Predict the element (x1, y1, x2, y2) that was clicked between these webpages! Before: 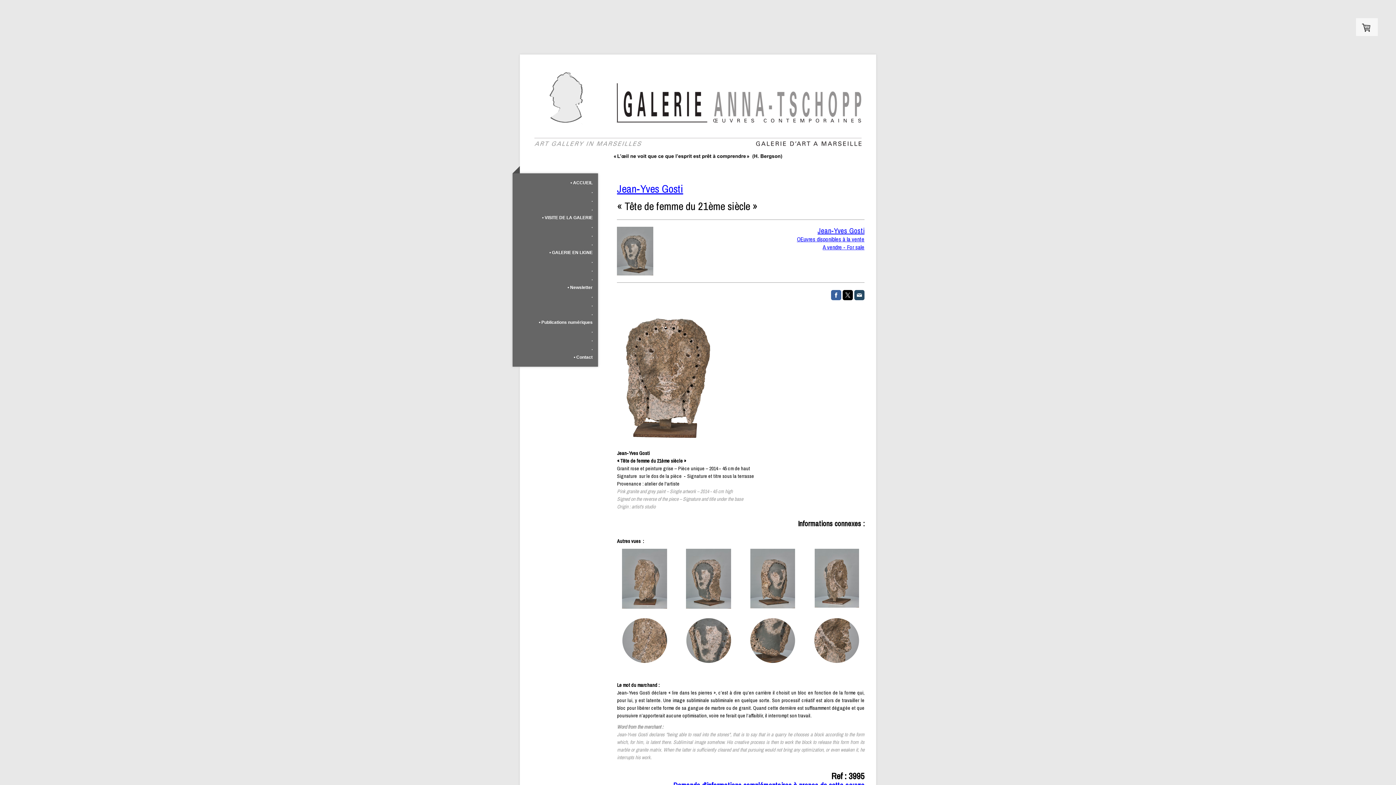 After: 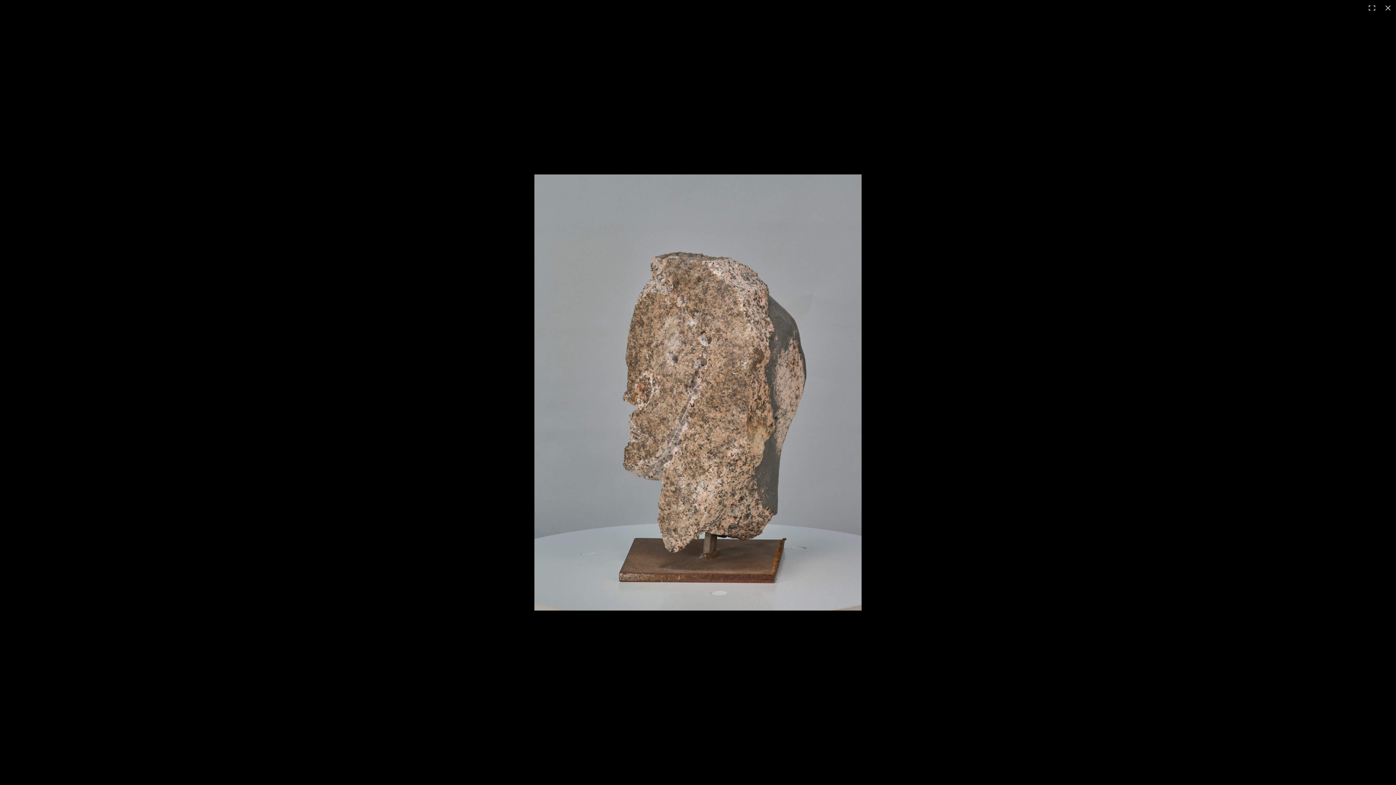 Action: bbox: (622, 549, 667, 555)